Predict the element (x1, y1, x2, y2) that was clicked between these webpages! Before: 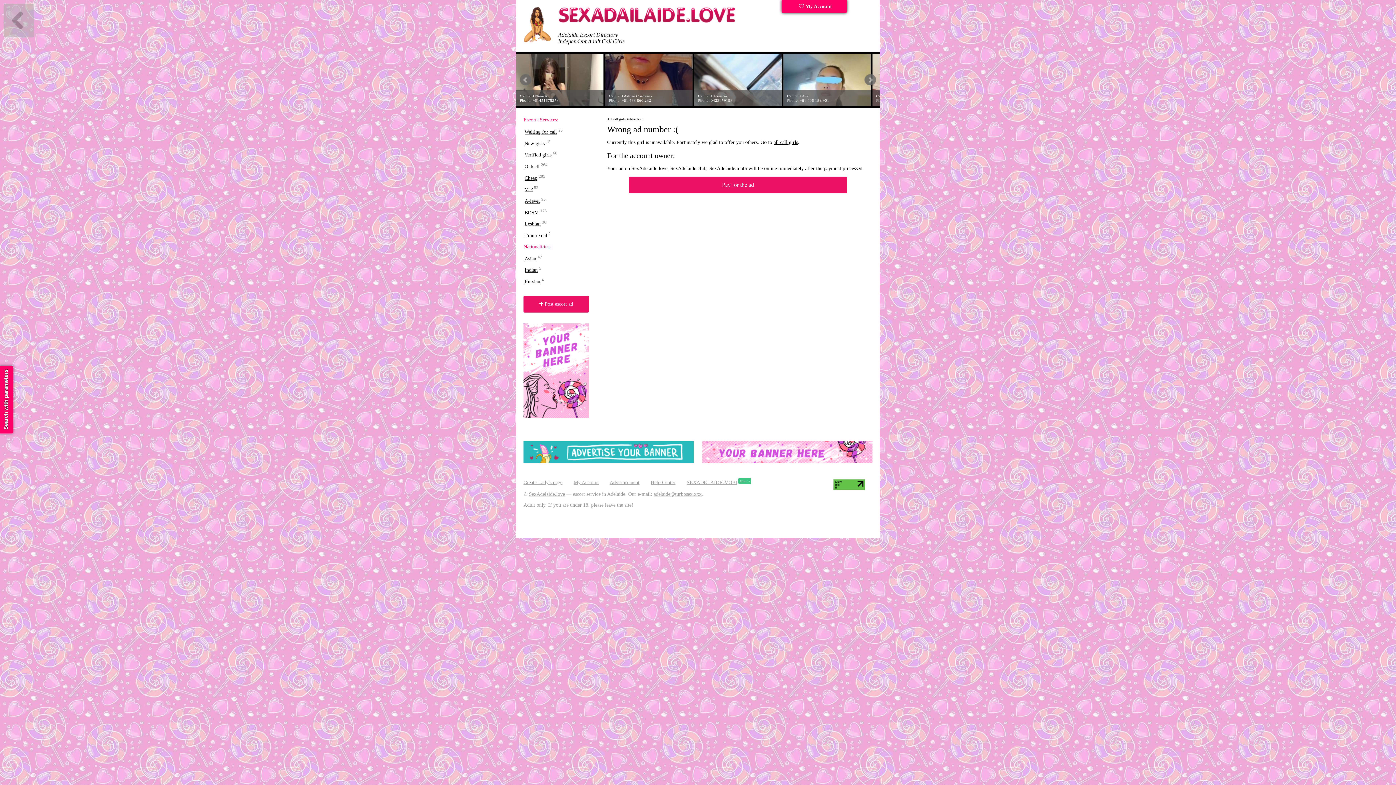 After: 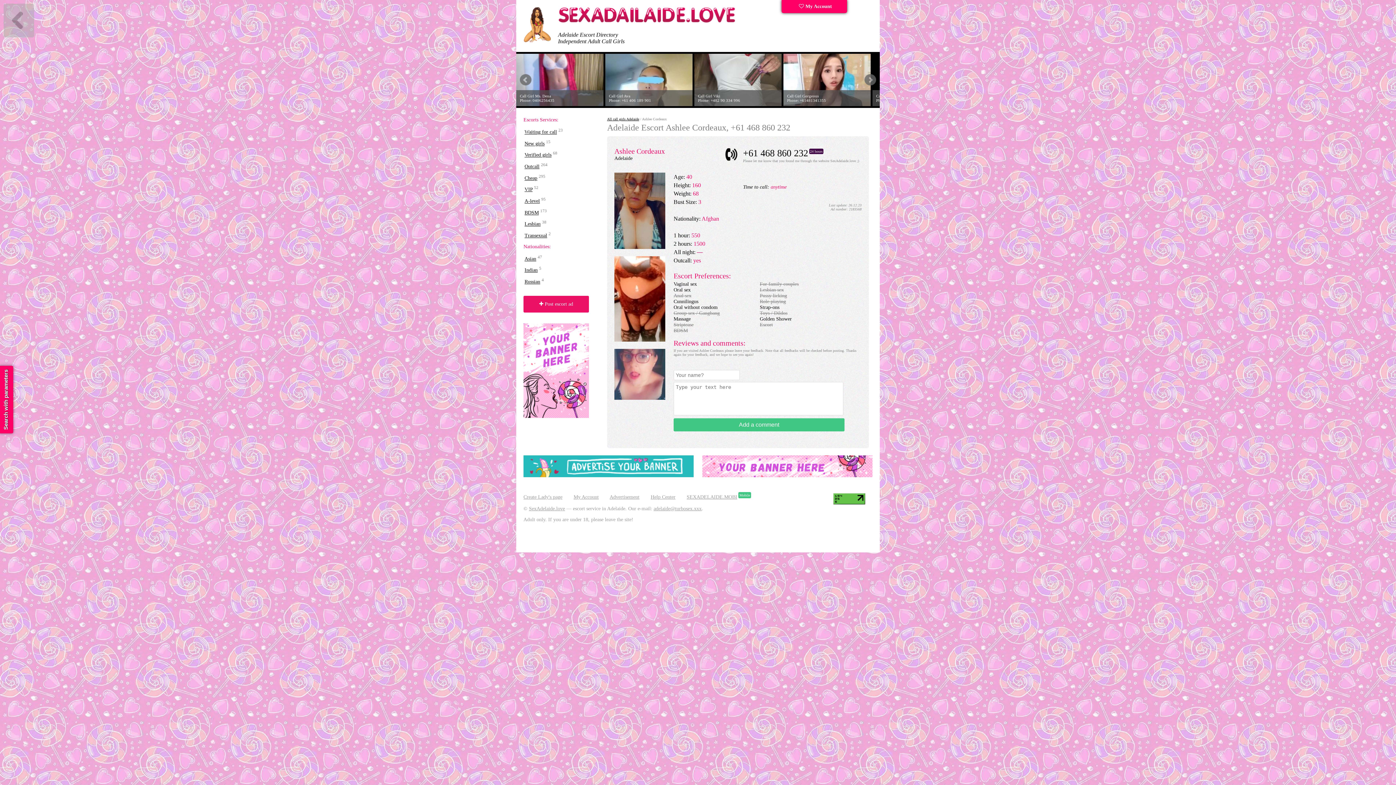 Action: bbox: (605, 53, 692, 106)